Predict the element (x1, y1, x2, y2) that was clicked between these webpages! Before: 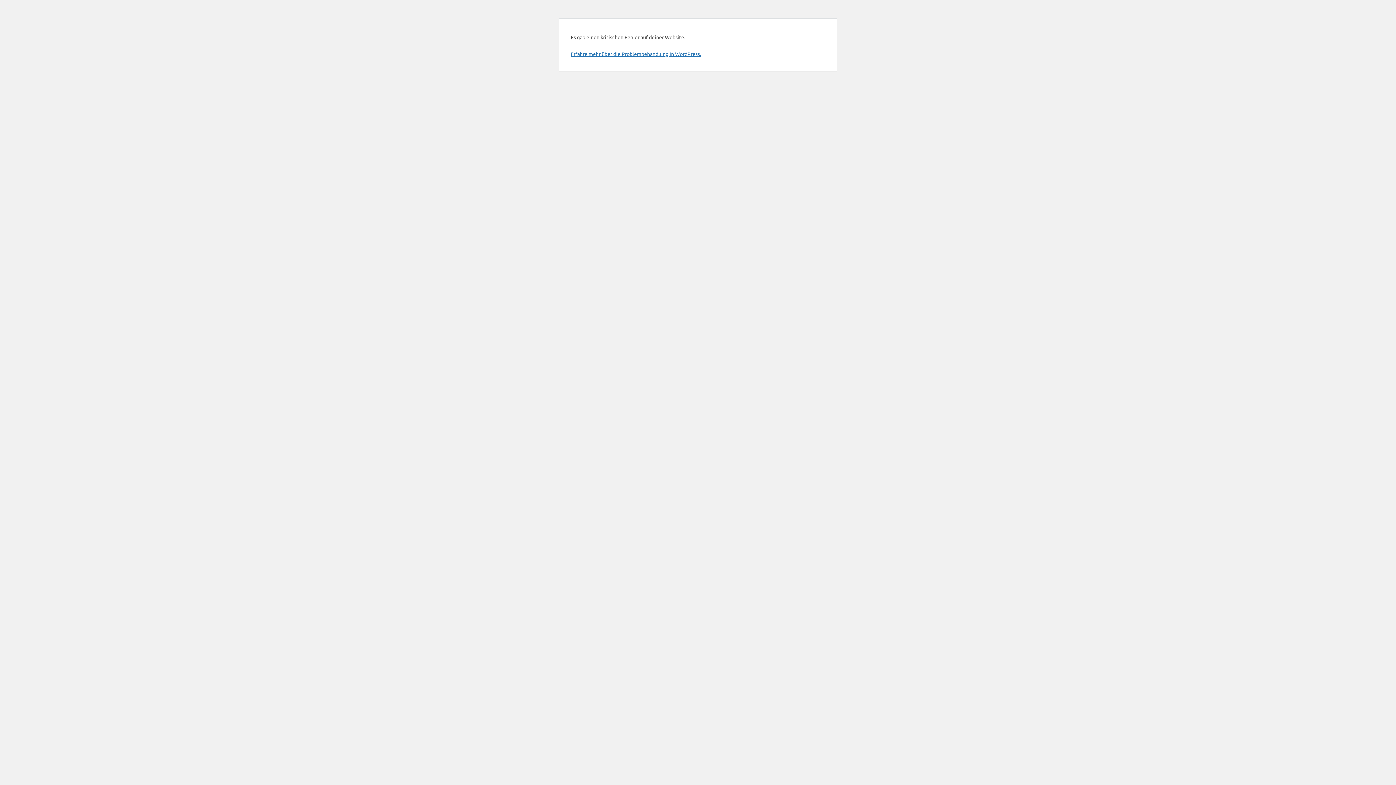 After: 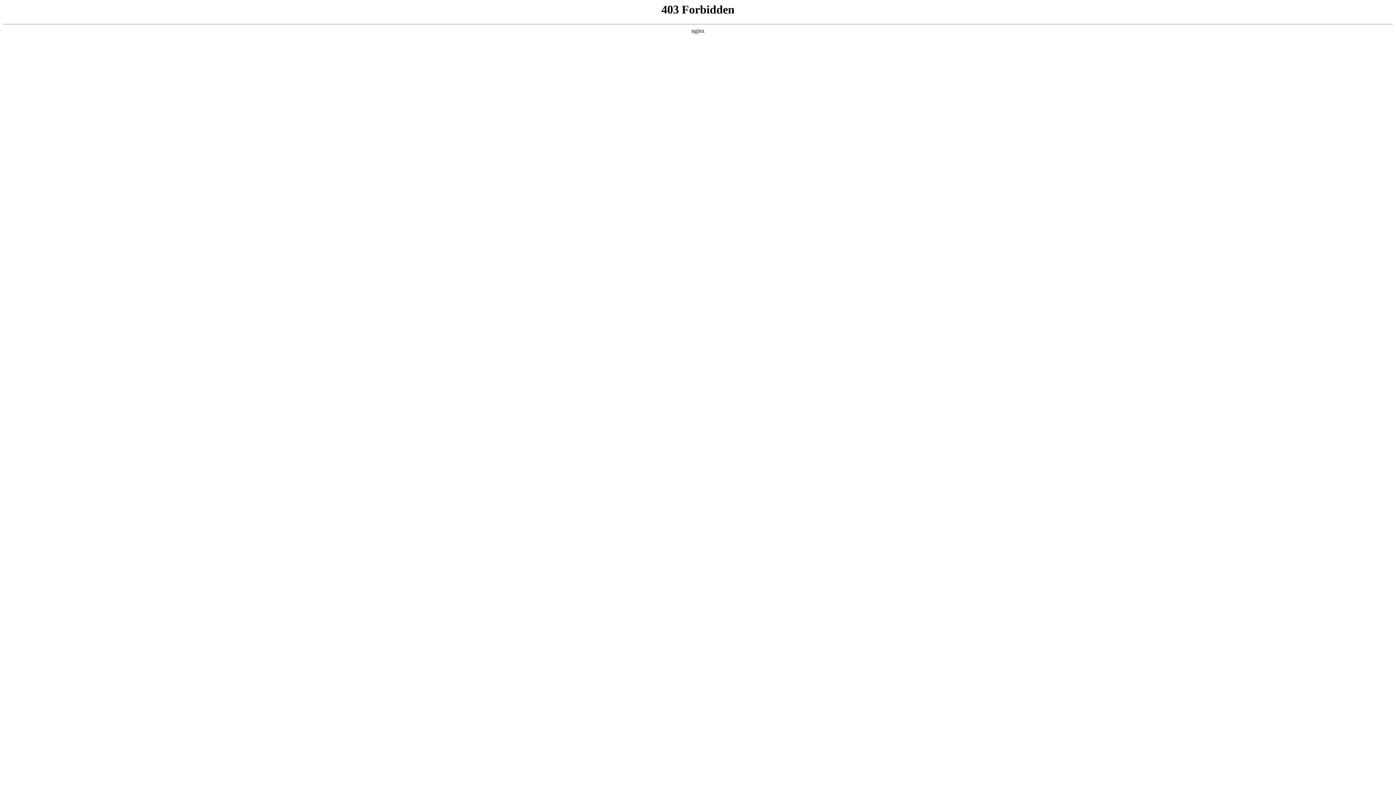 Action: bbox: (570, 50, 701, 57) label: Erfahre mehr über die Problembehandlung in WordPress.